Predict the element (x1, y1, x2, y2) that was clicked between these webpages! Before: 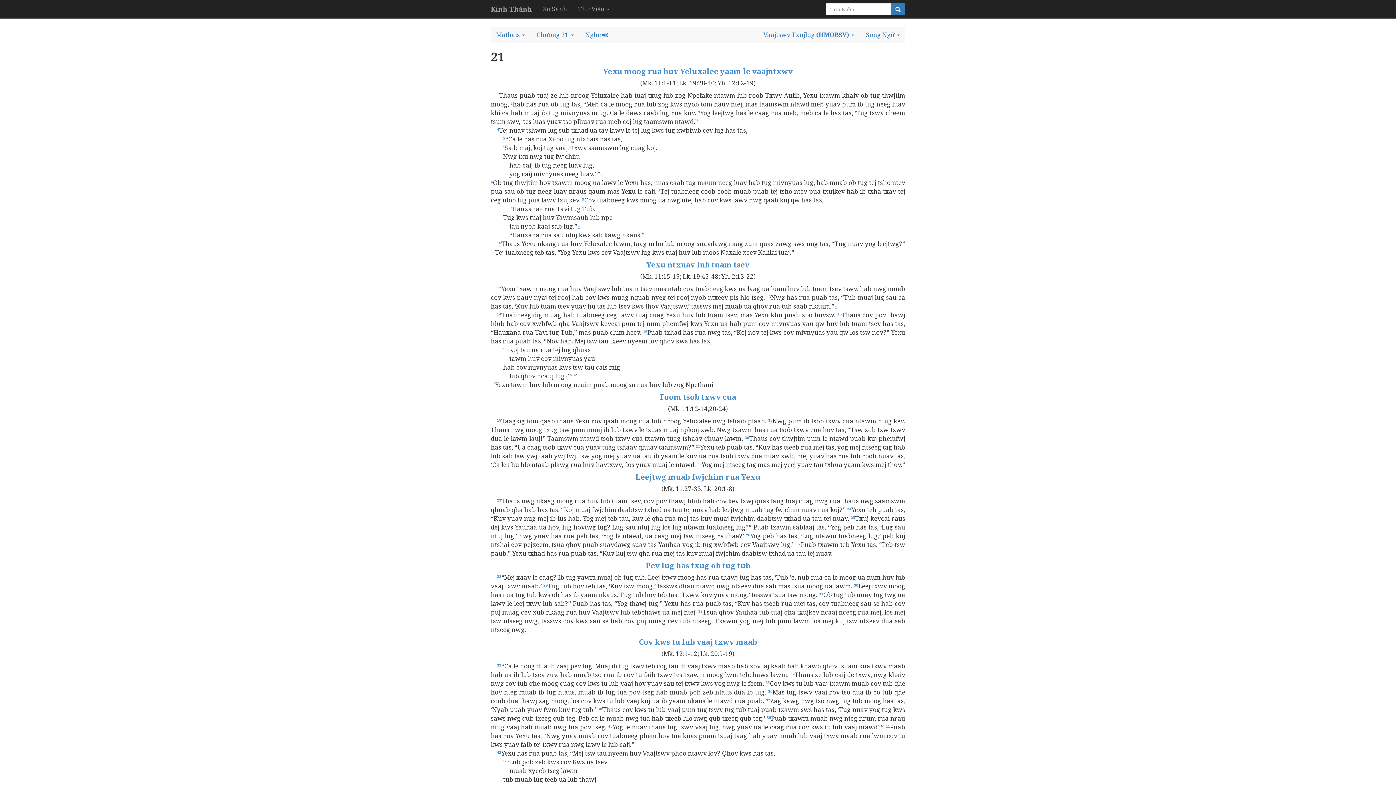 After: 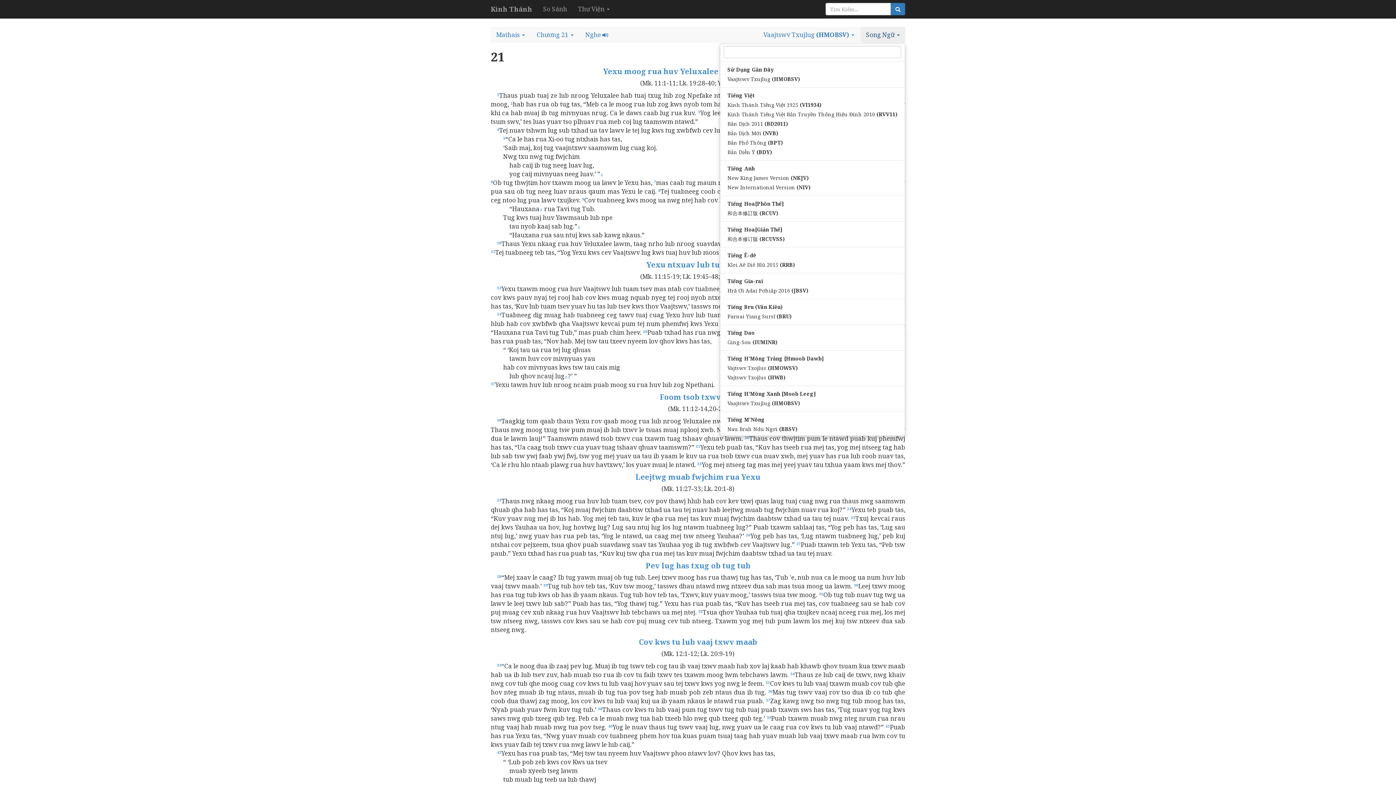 Action: label: Song Ngữ  bbox: (860, 26, 905, 42)